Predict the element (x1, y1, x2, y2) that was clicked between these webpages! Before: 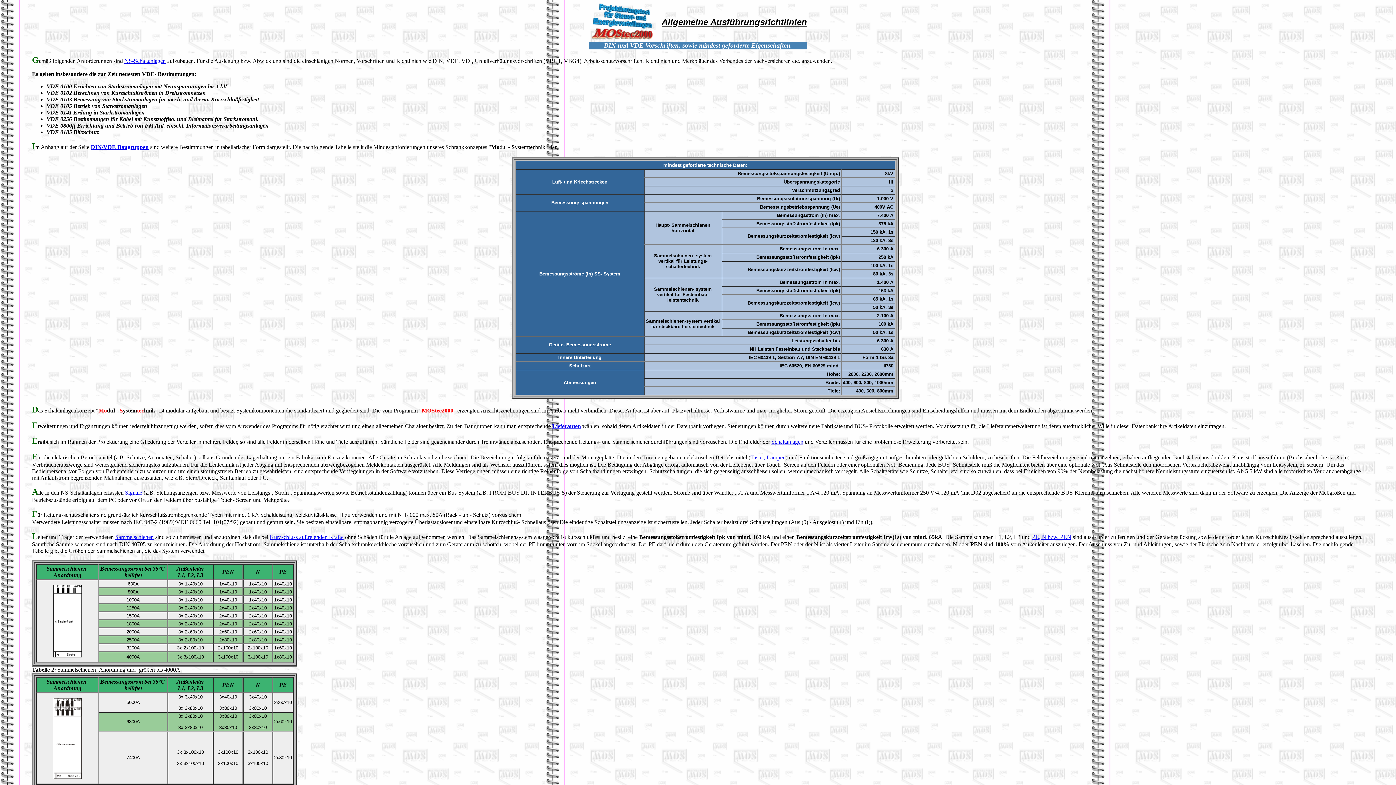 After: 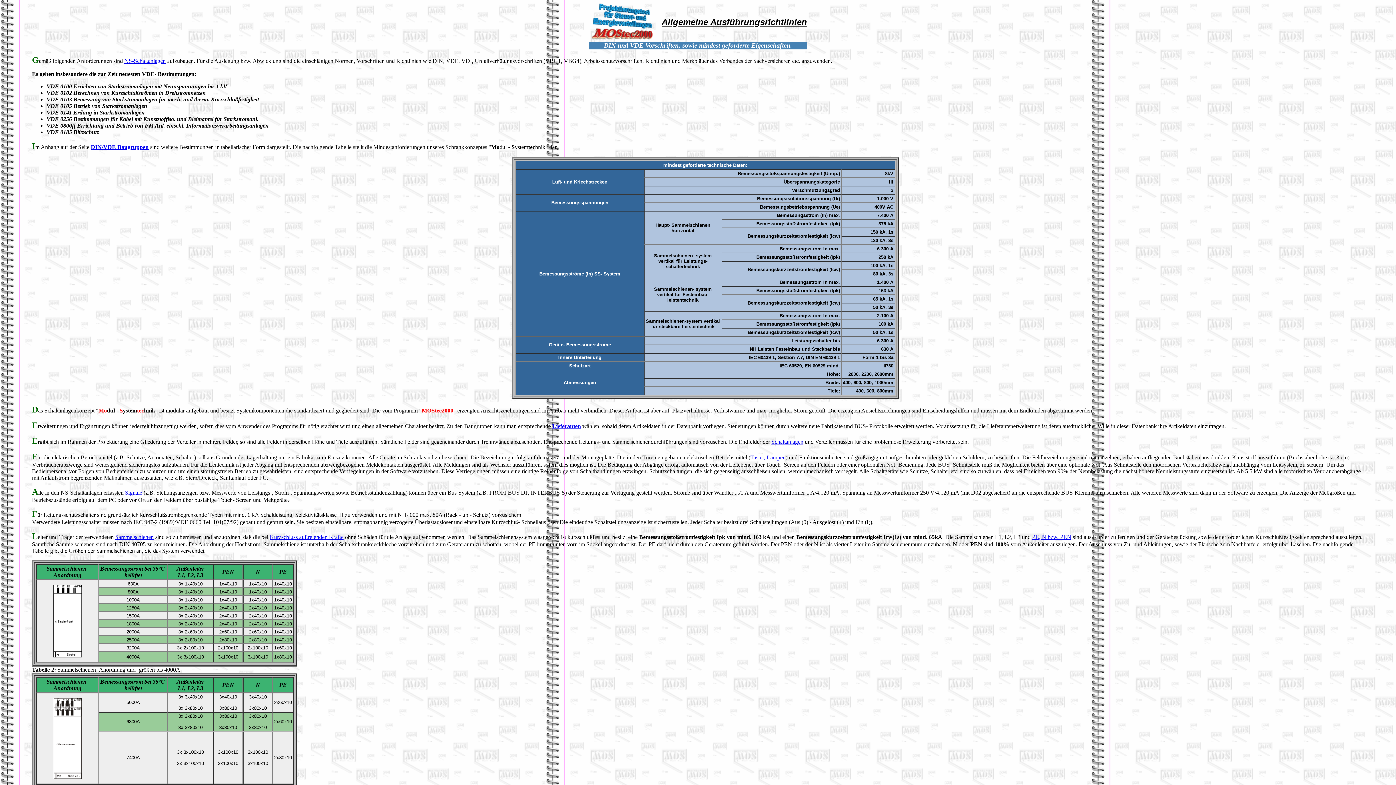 Action: bbox: (90, 144, 148, 150) label: DIN/VDE Baugruppen